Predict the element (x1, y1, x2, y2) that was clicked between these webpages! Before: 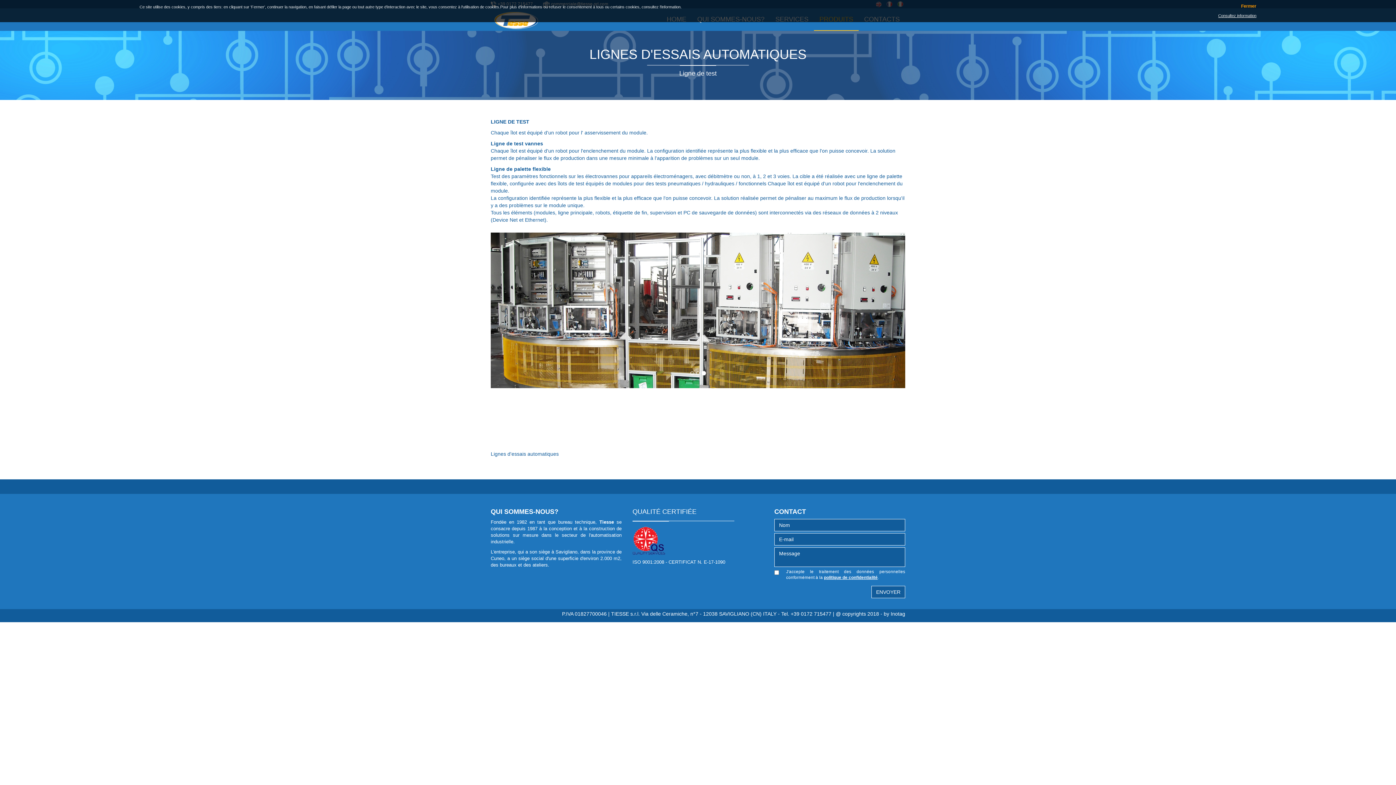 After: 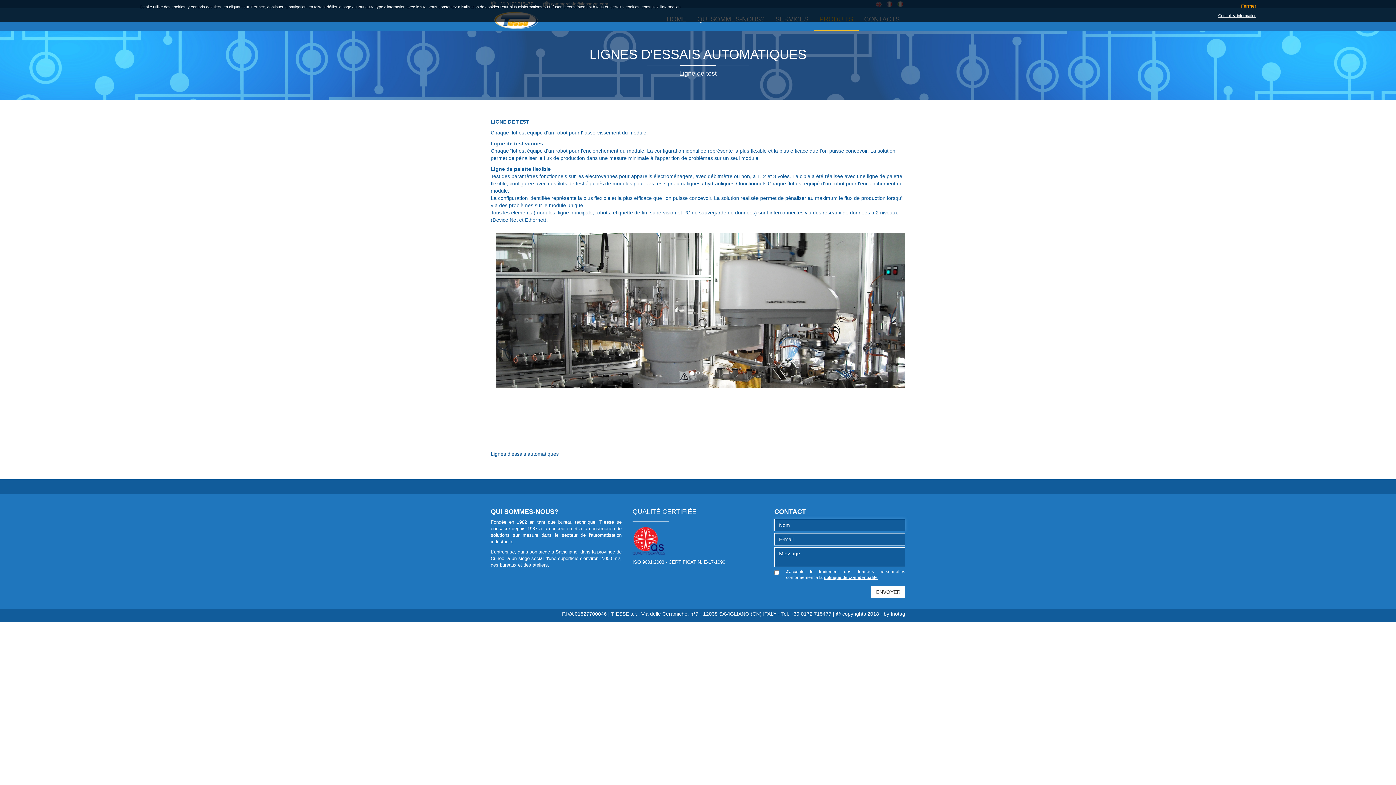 Action: label: ENVOYER bbox: (871, 586, 905, 598)